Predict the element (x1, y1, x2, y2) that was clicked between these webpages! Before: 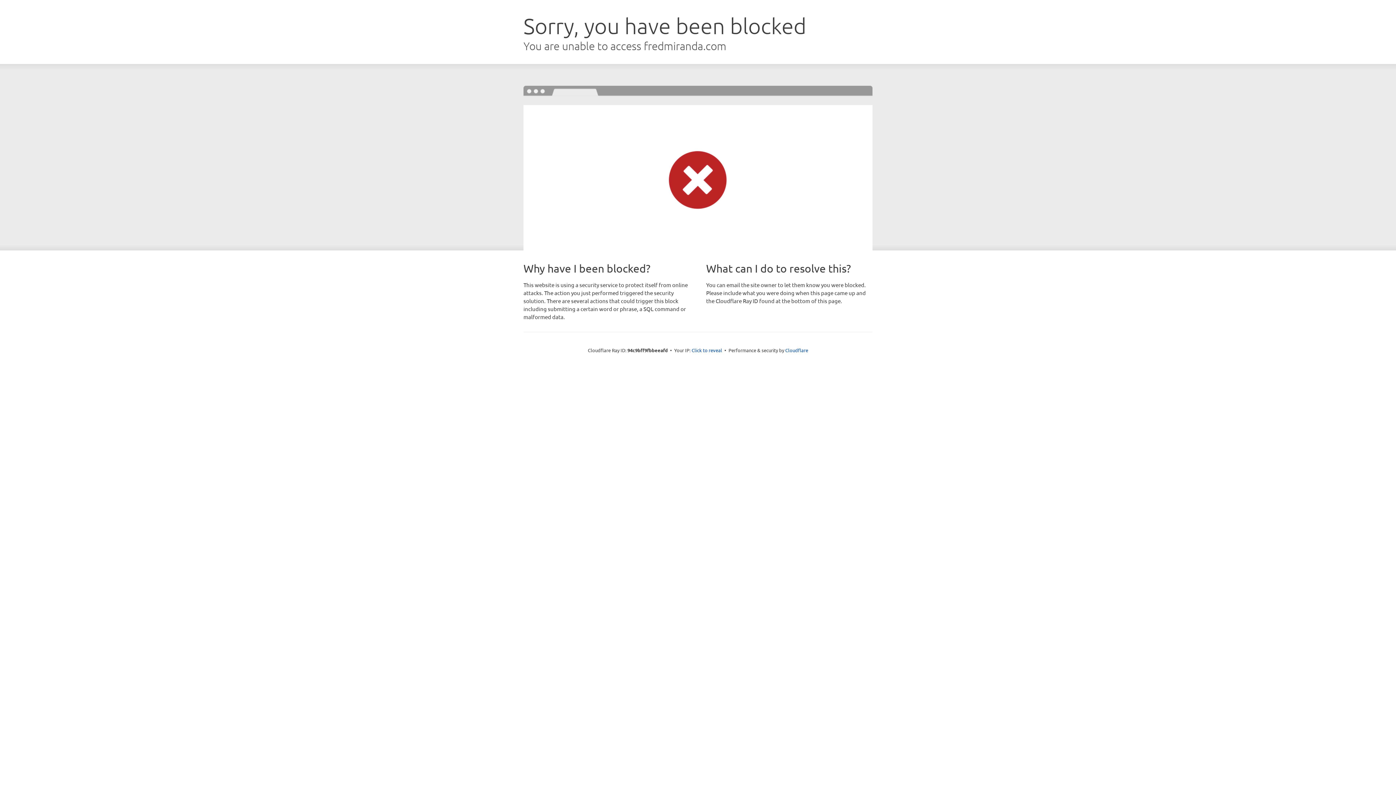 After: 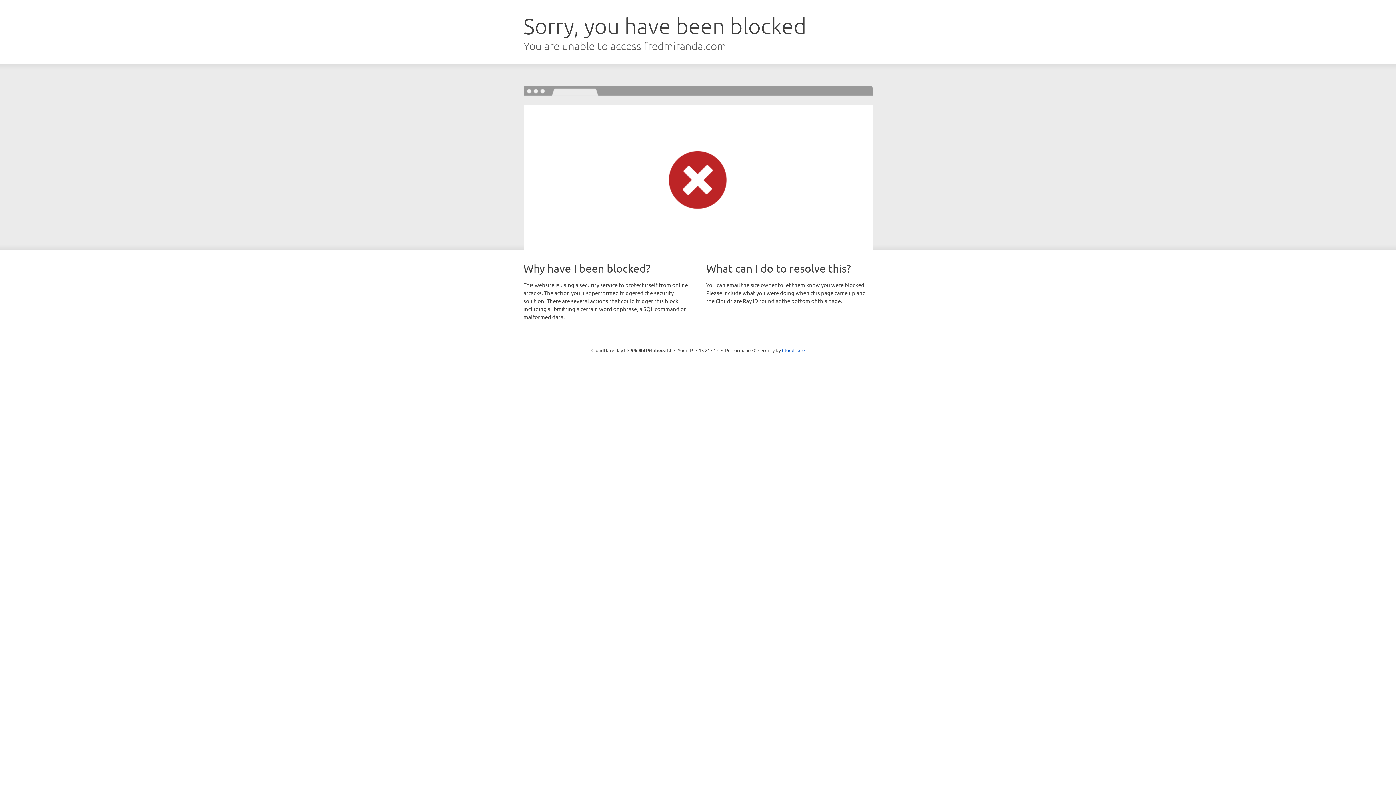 Action: bbox: (691, 346, 722, 353) label: Click to reveal